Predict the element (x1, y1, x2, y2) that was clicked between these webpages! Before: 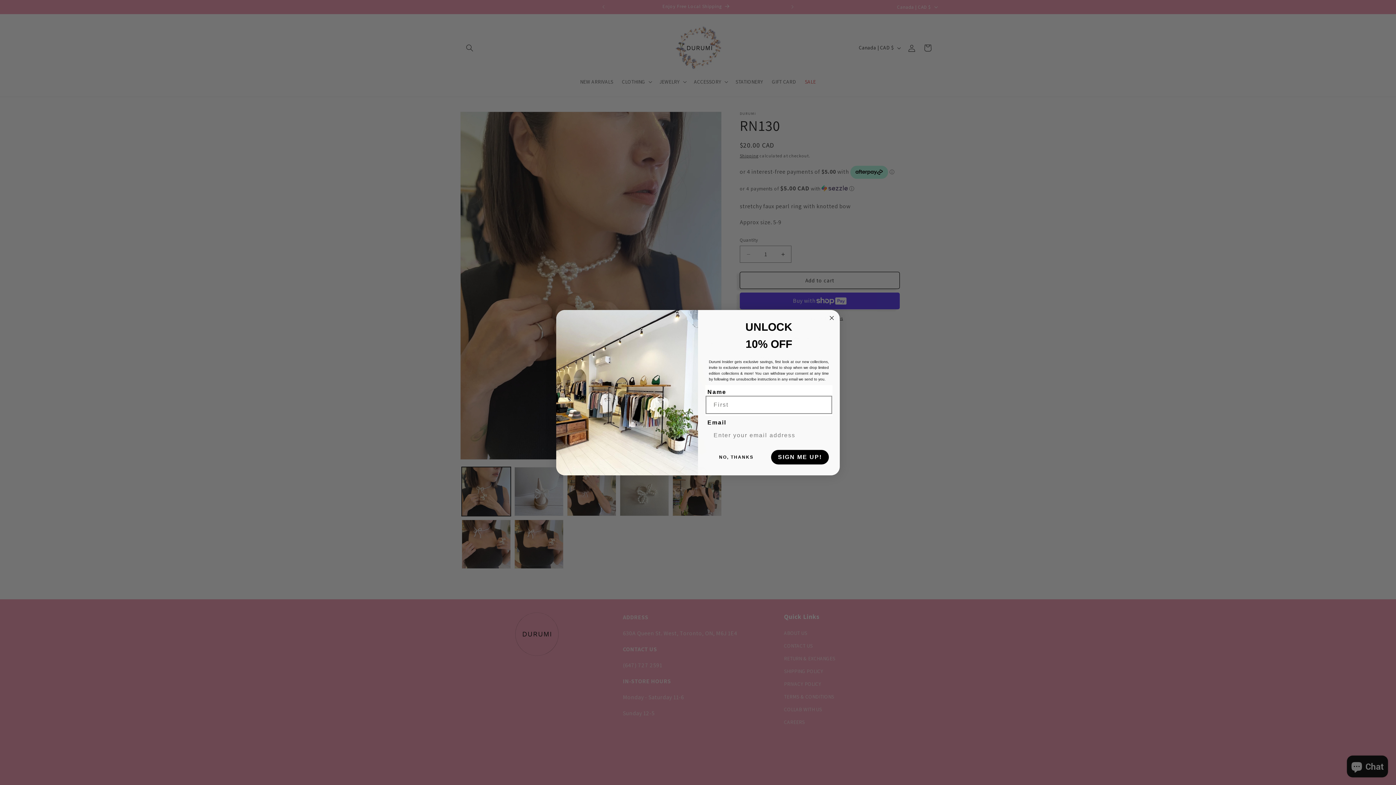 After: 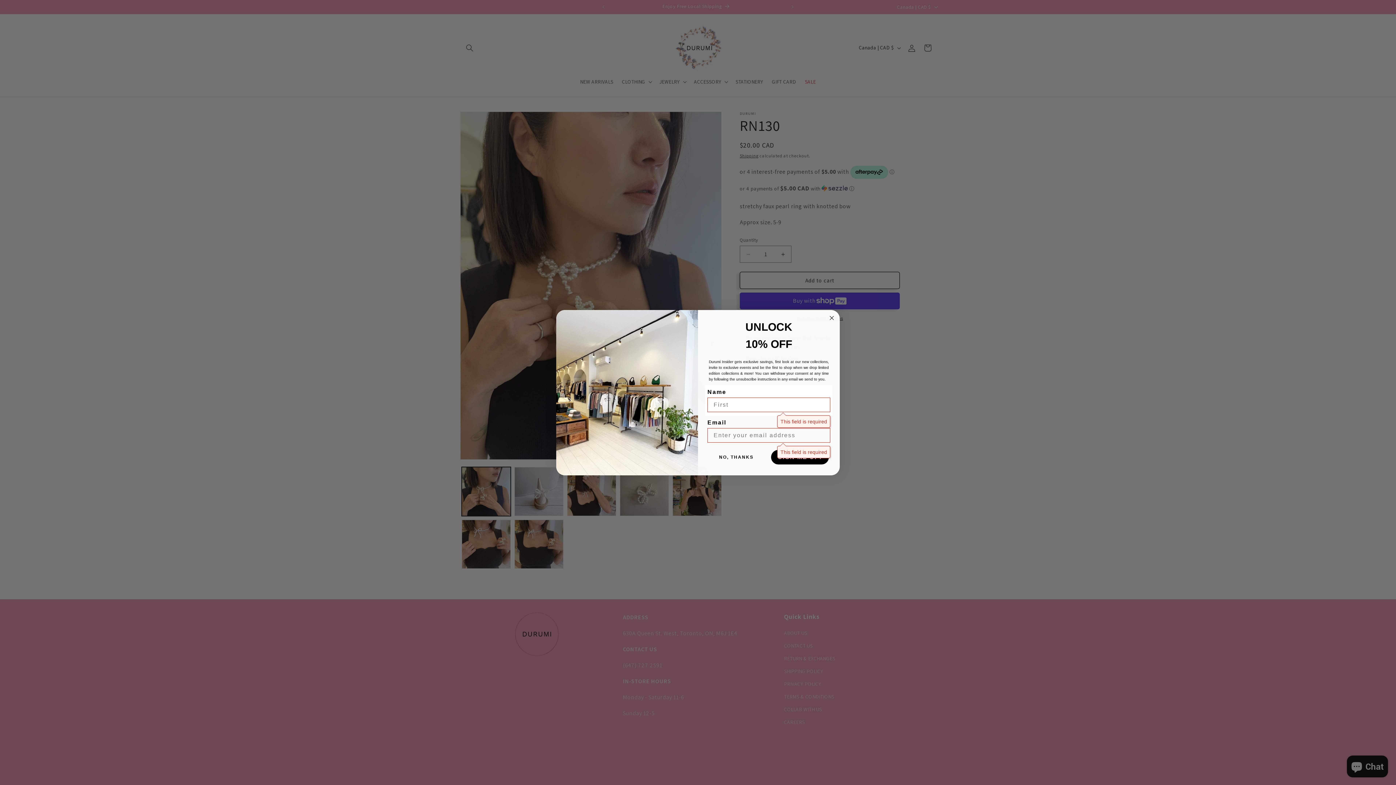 Action: bbox: (771, 450, 829, 464) label: SIGN ME UP!